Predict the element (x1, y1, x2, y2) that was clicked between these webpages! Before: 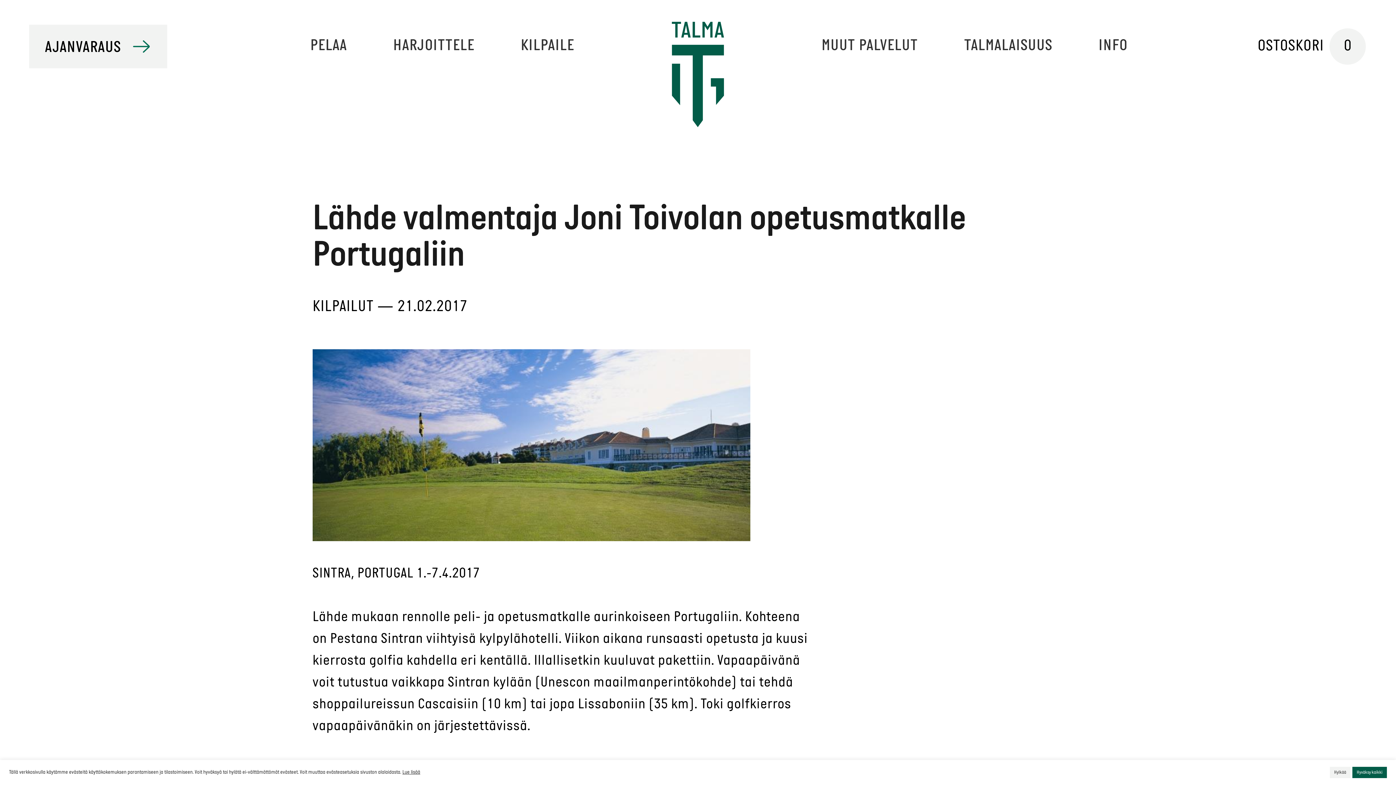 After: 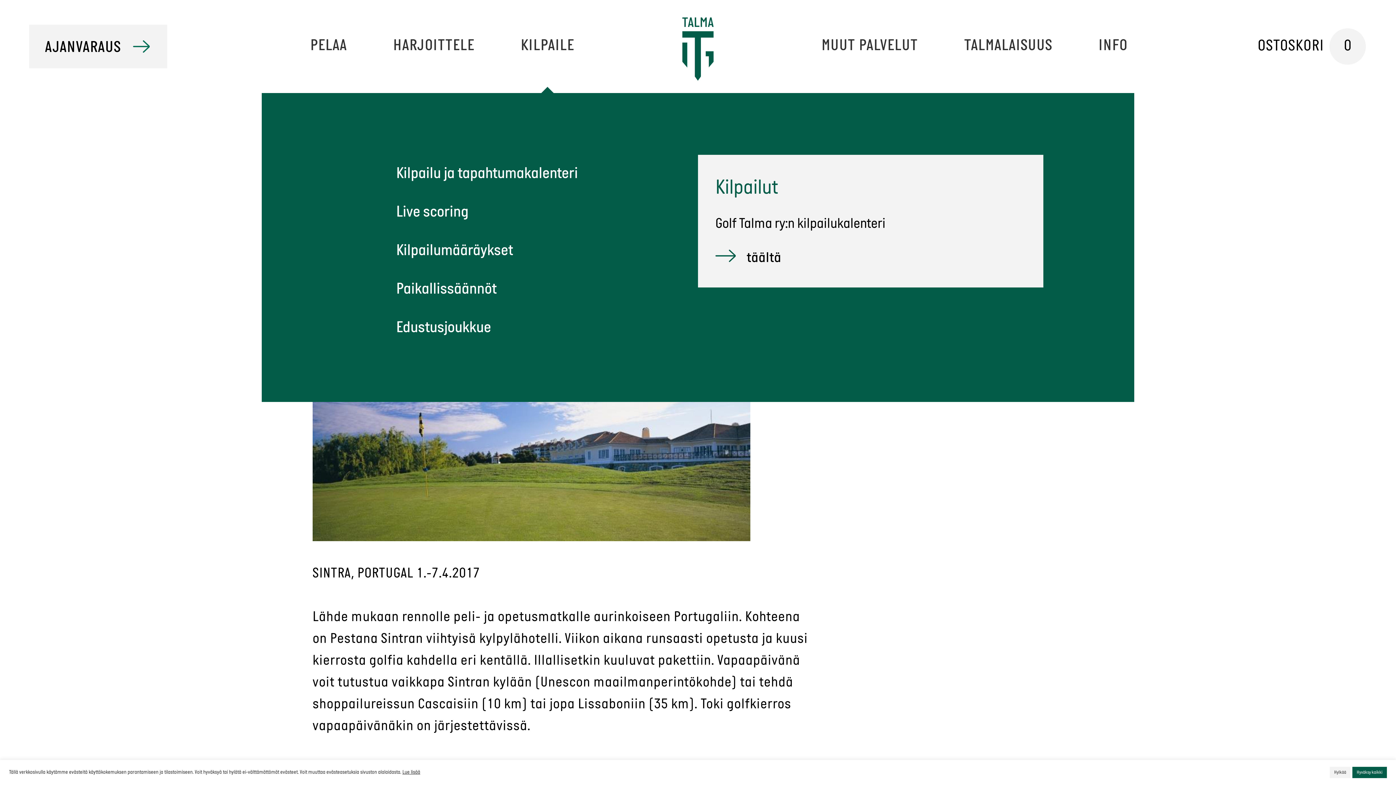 Action: bbox: (520, 38, 574, 54) label: KILPAILE